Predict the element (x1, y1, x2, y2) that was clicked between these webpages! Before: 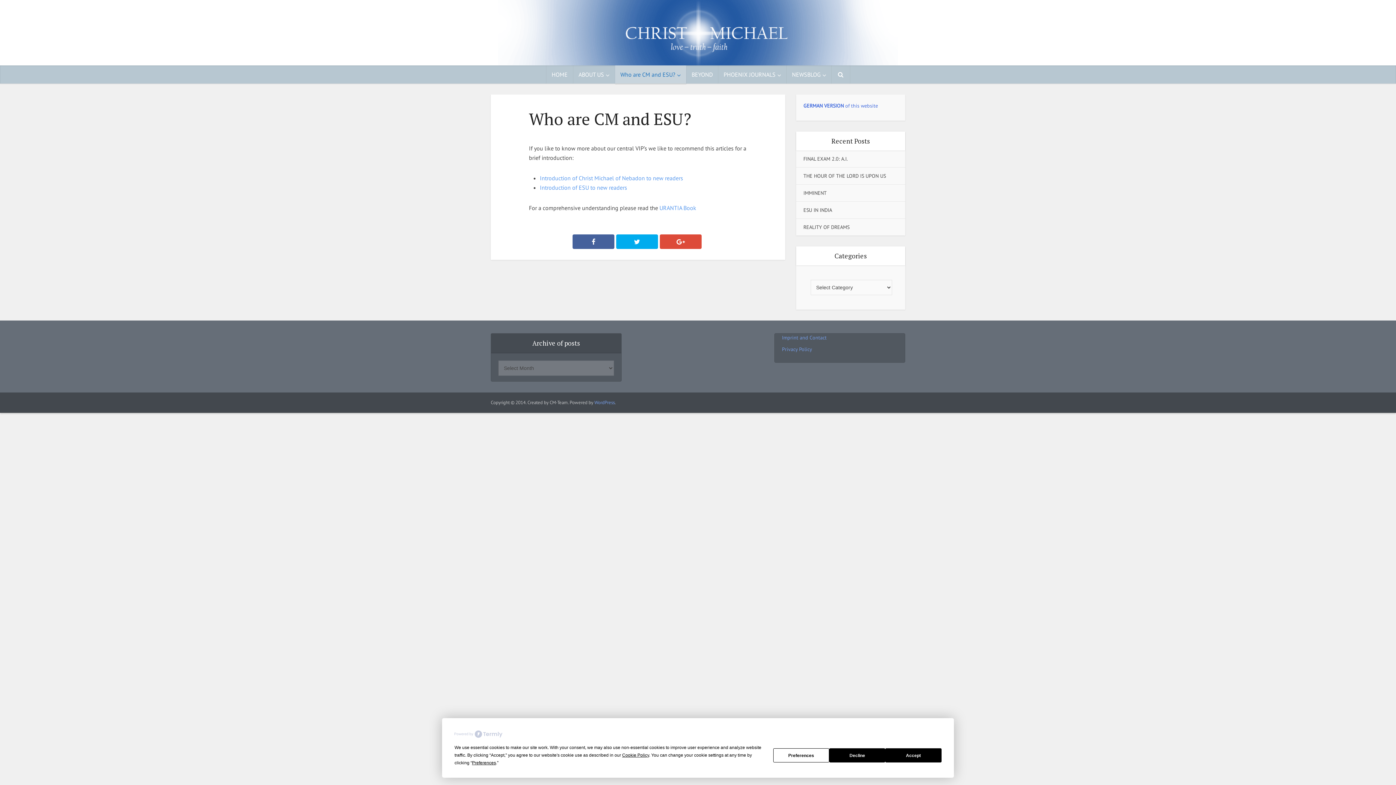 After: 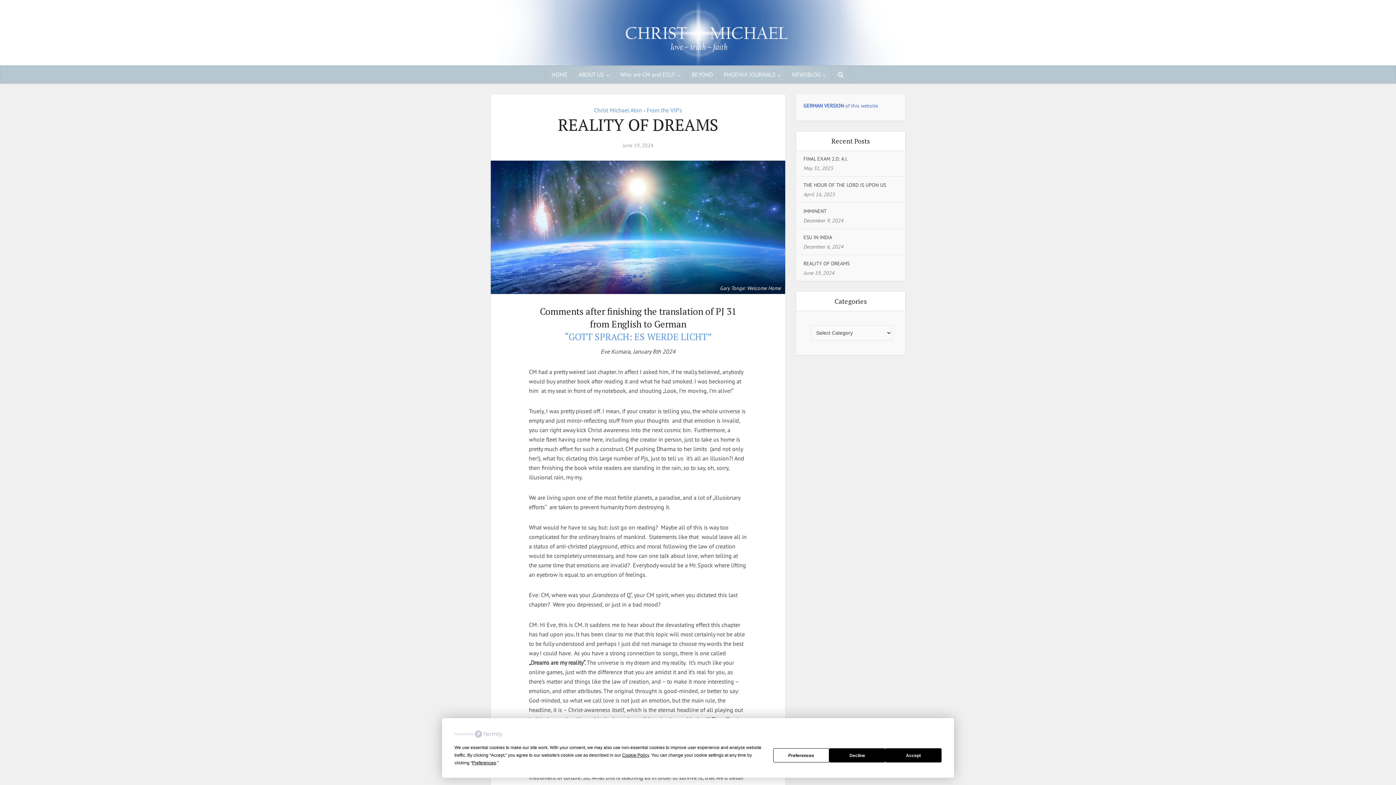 Action: label: REALITY OF DREAMS bbox: (803, 224, 849, 230)